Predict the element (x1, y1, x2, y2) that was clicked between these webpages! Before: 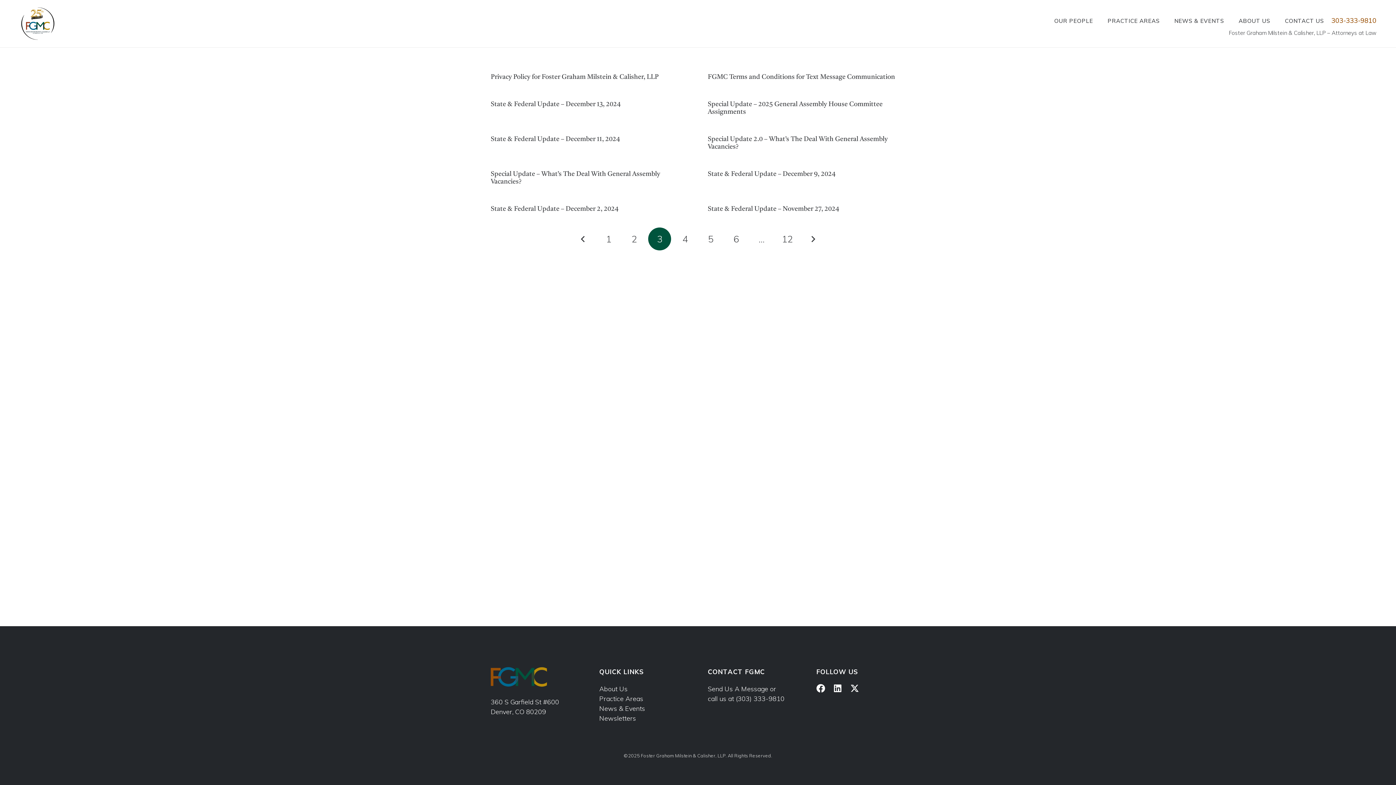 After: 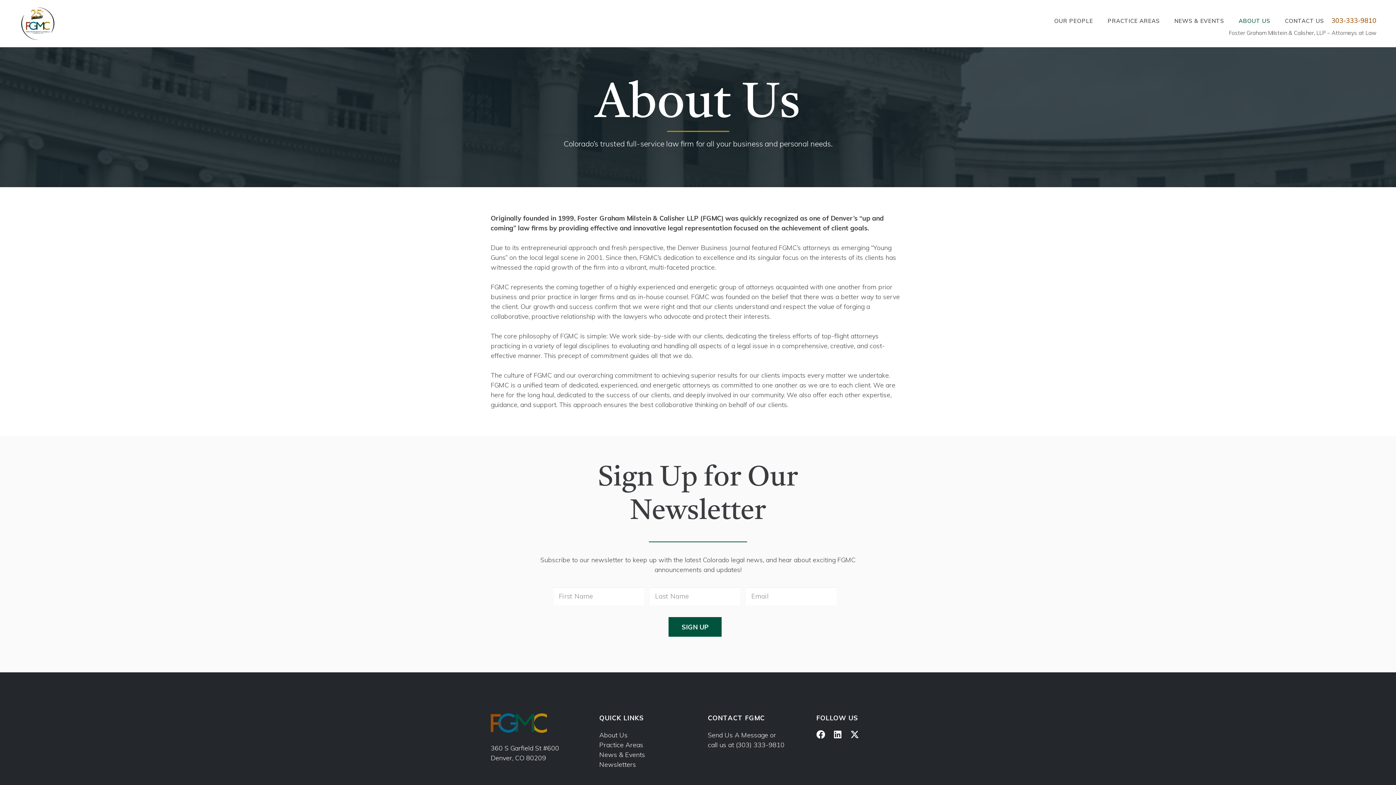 Action: label: About Us bbox: (599, 685, 627, 693)